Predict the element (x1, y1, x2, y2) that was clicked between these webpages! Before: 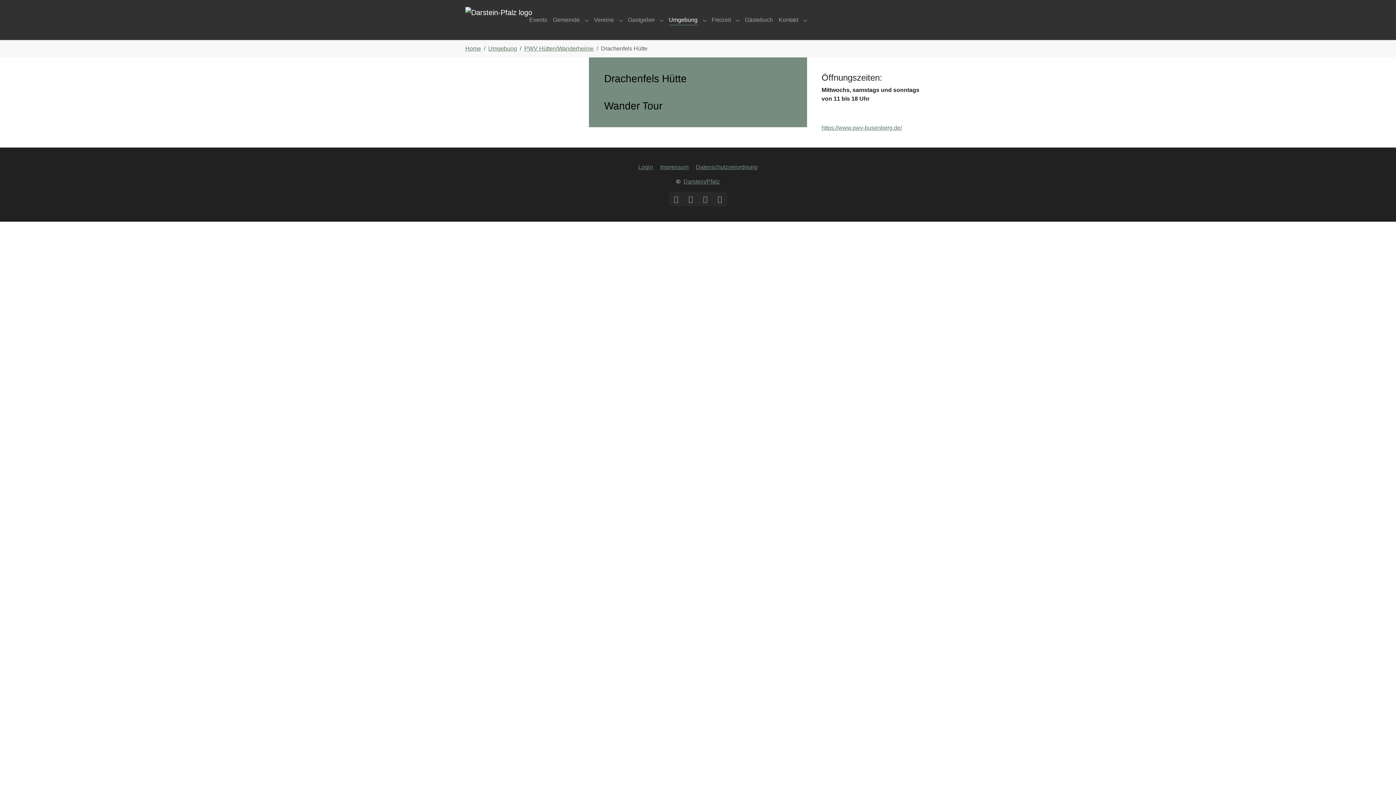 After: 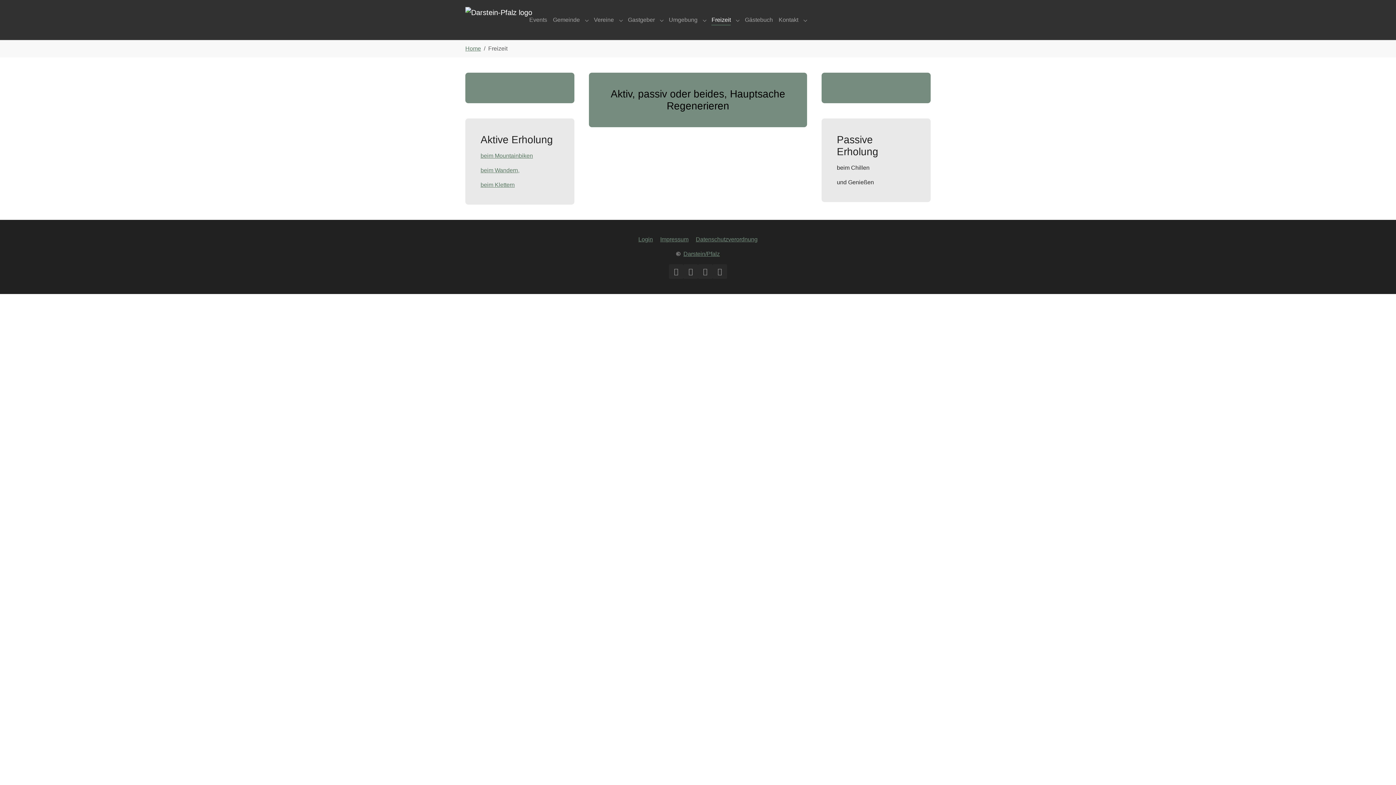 Action: bbox: (708, 12, 733, 27) label: Freizeit